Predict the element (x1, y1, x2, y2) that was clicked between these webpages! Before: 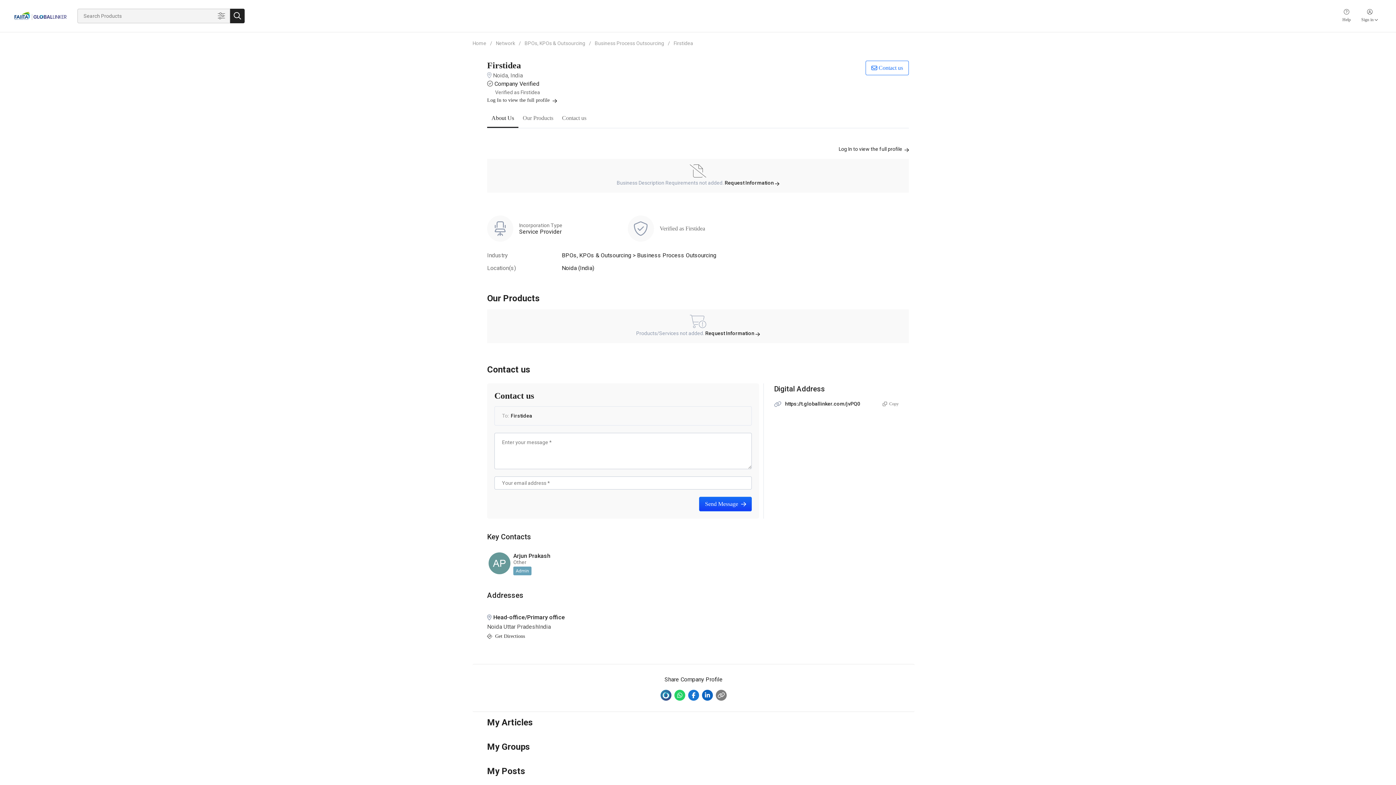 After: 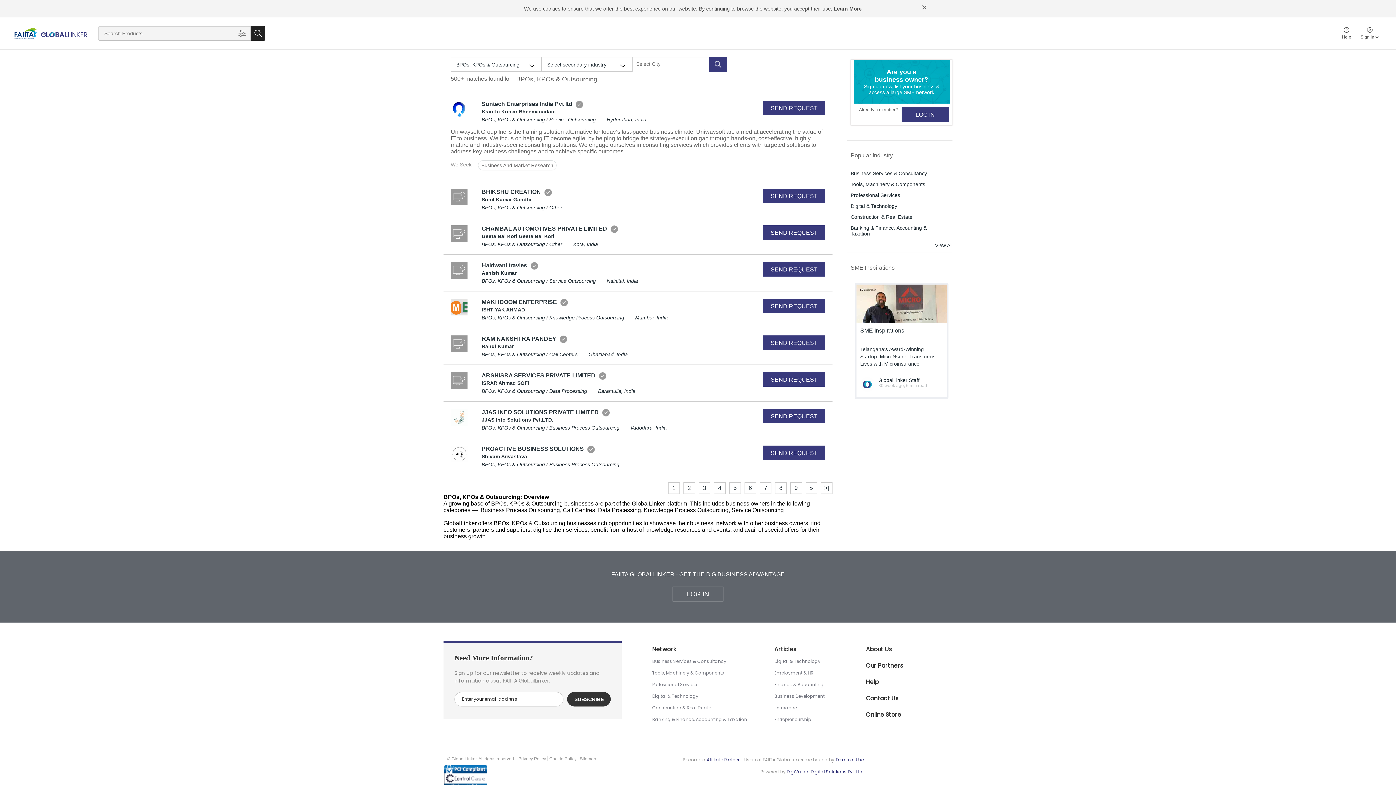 Action: bbox: (524, 39, 585, 47) label: BPOs, KPOs & Outsourcing